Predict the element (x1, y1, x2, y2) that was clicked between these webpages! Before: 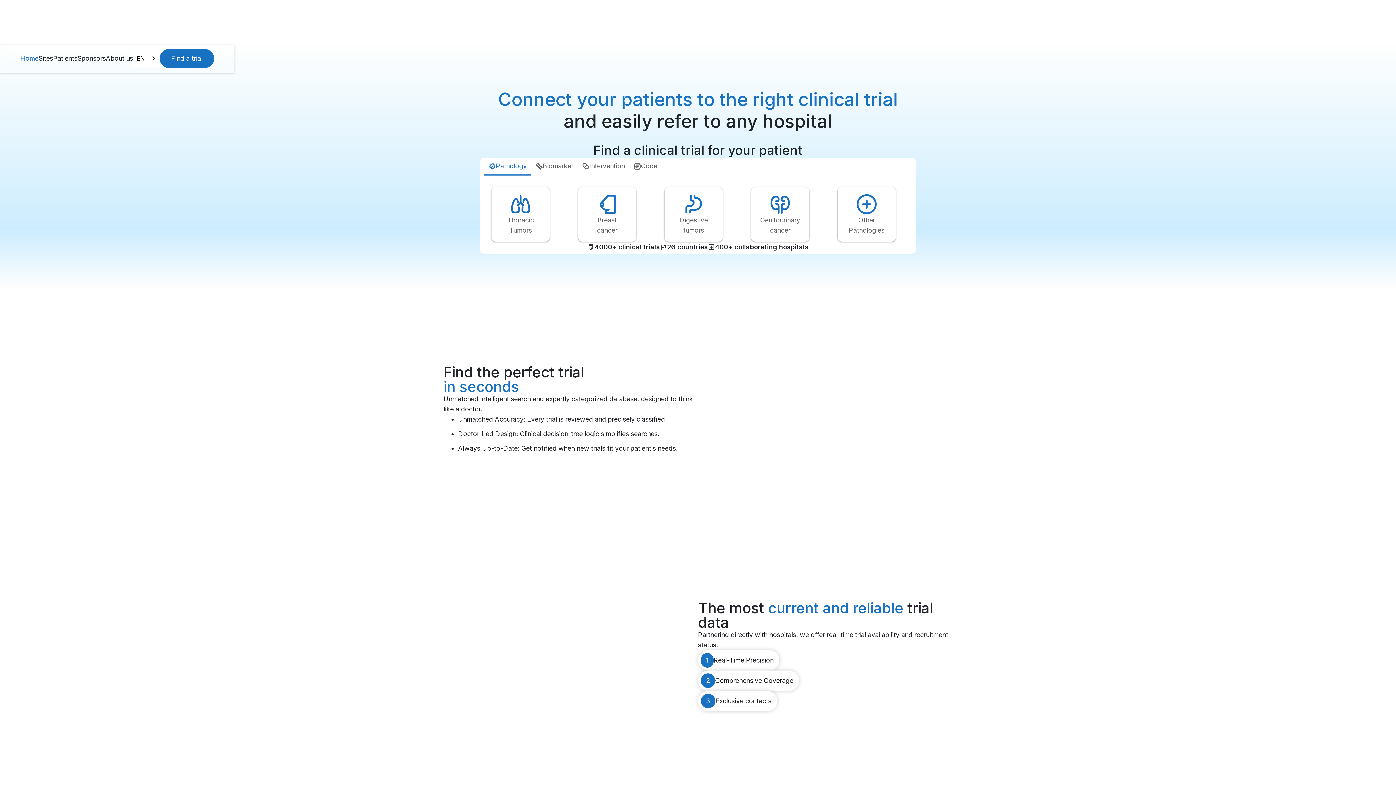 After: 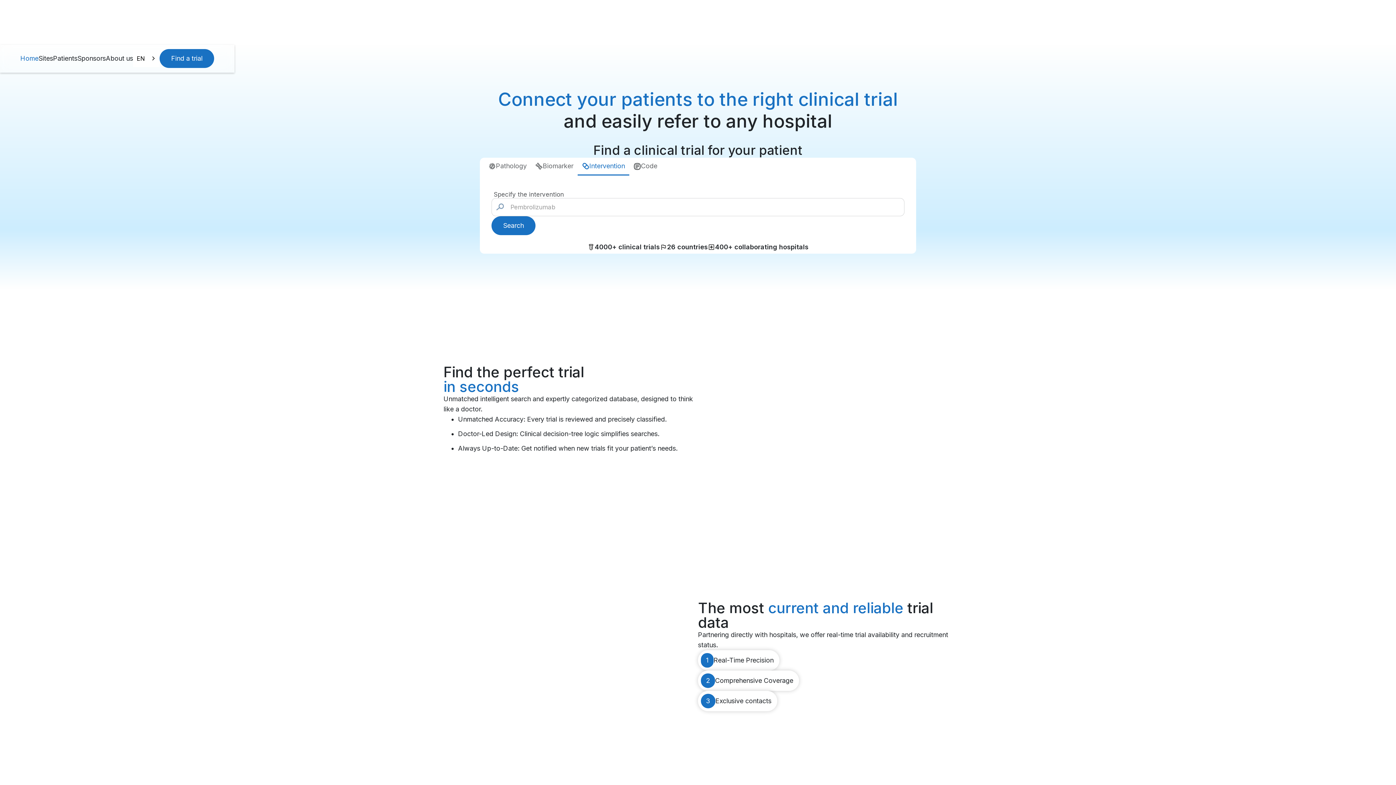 Action: label: Intervention bbox: (577, 157, 629, 175)